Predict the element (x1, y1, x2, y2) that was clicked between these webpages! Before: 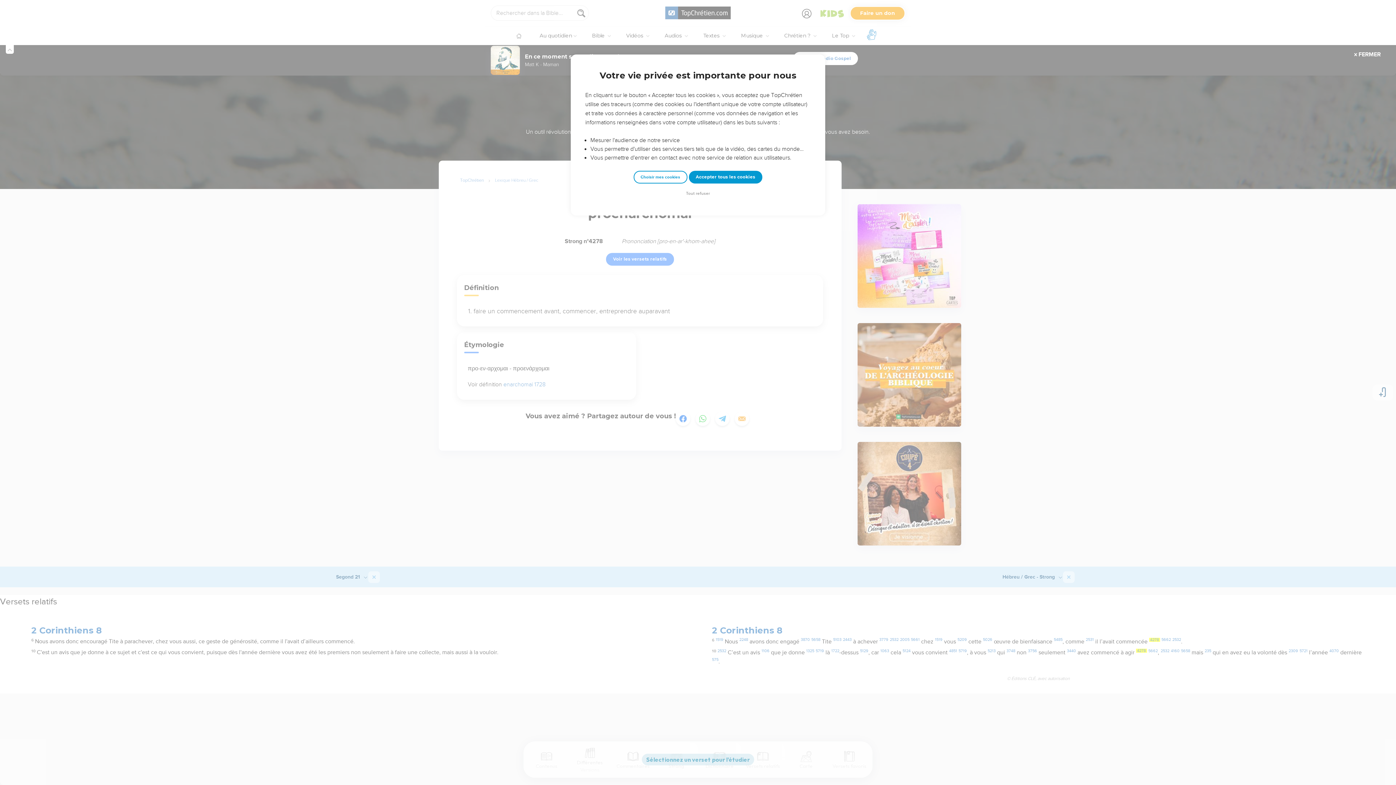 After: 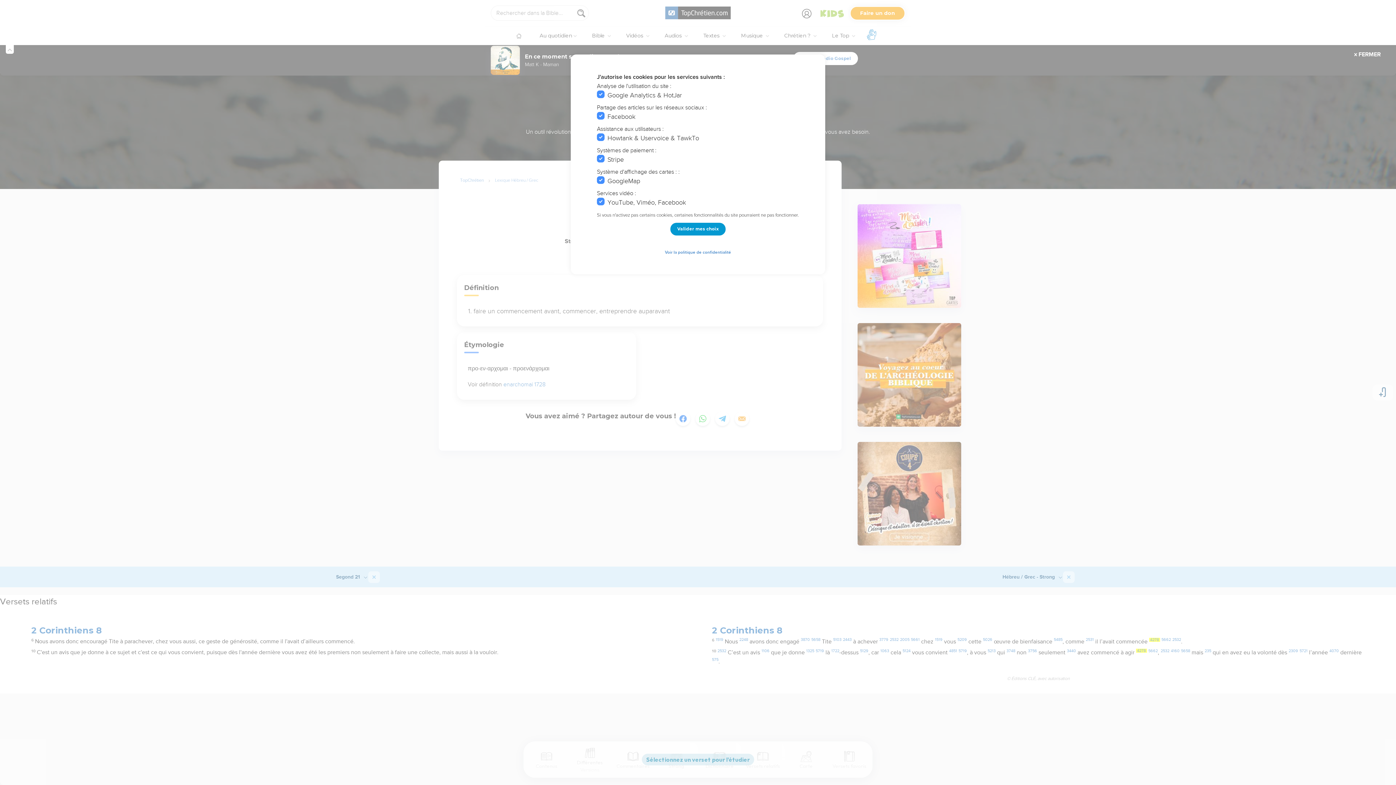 Action: bbox: (633, 170, 687, 183) label: Choisir mes cookies